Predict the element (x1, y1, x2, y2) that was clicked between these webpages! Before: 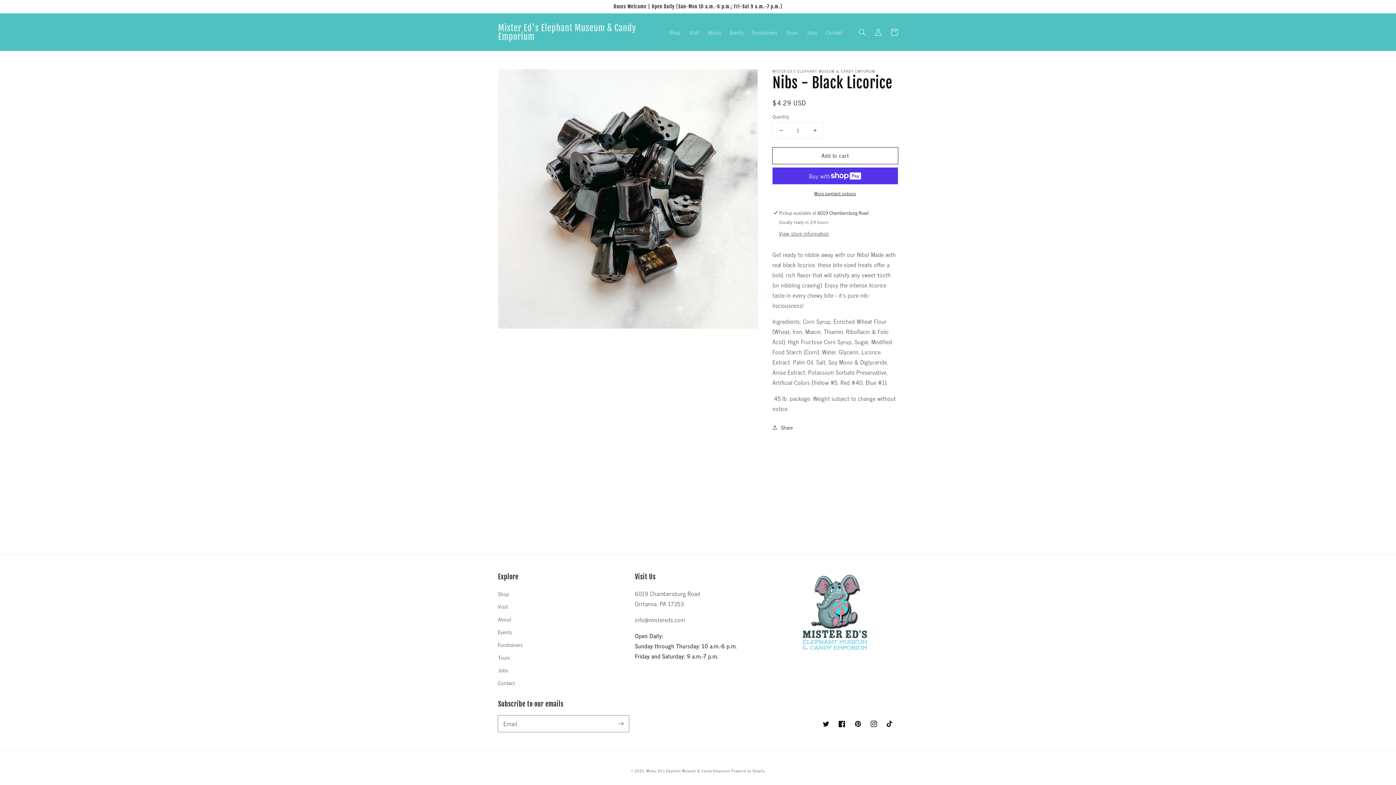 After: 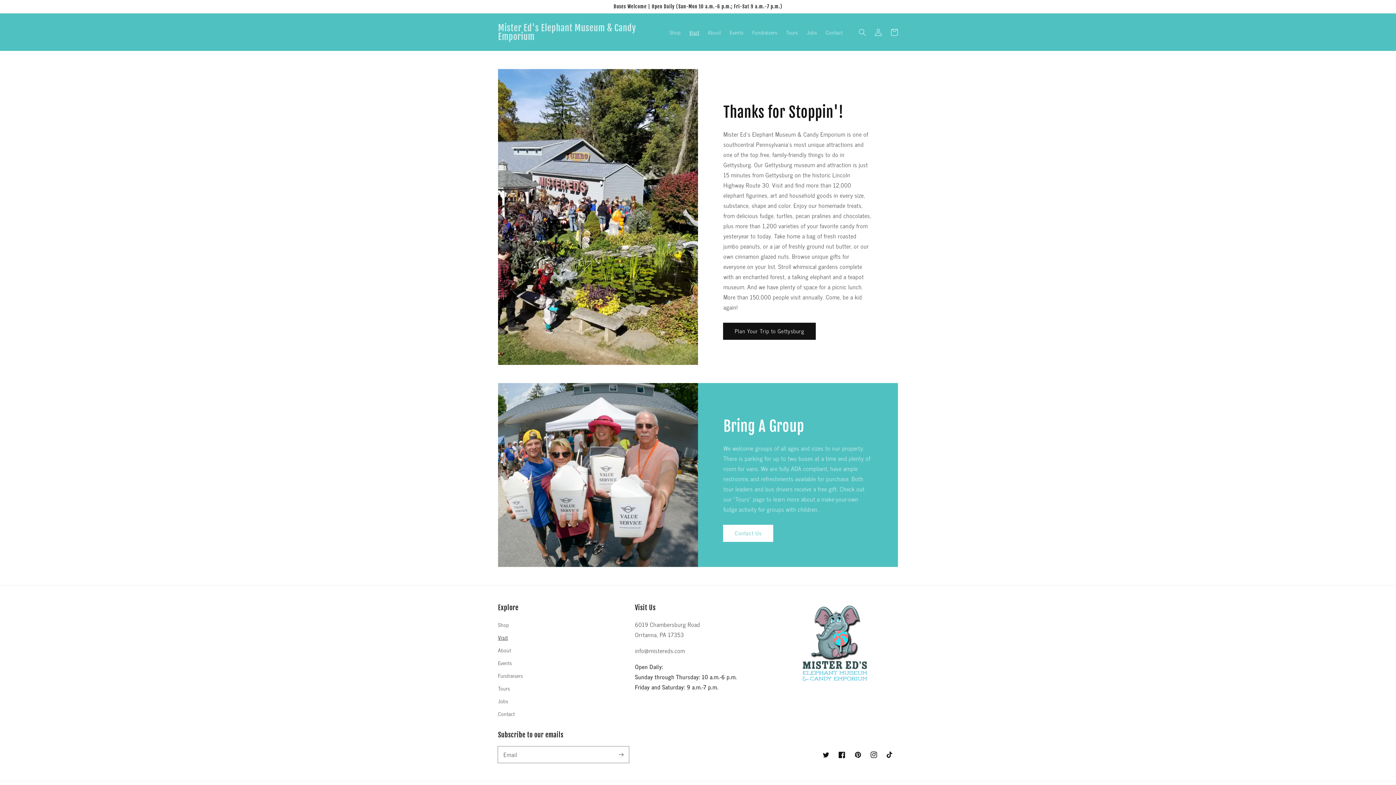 Action: label: Visit bbox: (498, 600, 508, 613)